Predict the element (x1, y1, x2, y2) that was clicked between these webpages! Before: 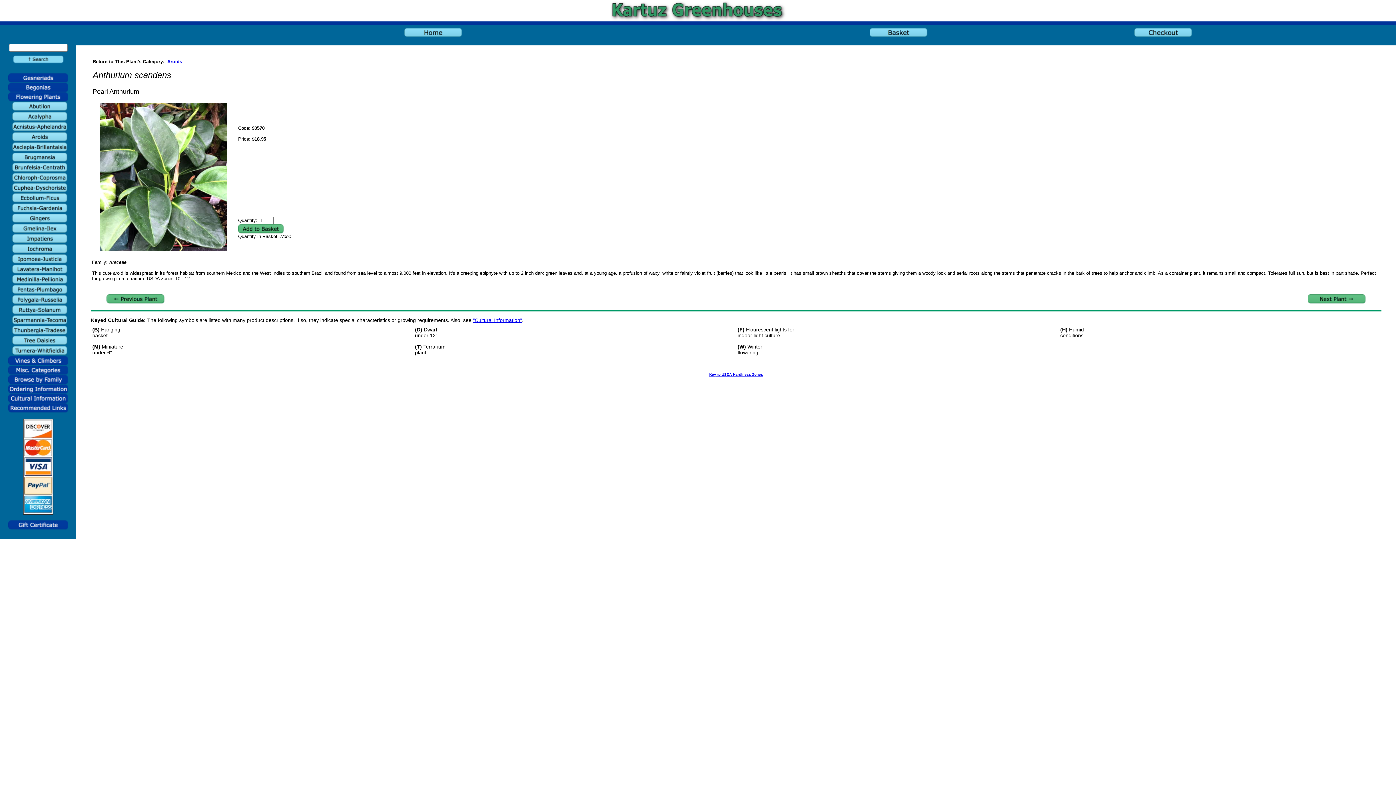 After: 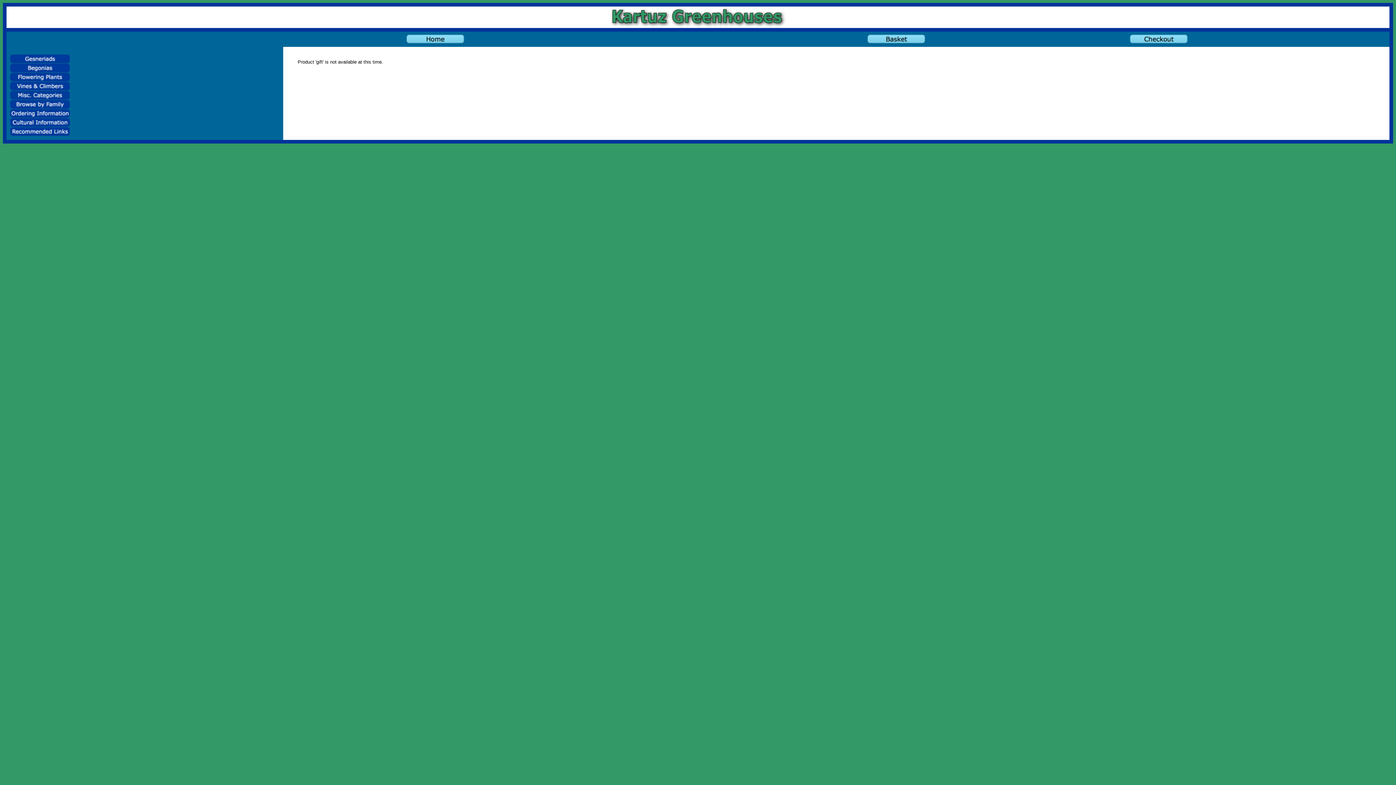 Action: bbox: (8, 525, 68, 531)